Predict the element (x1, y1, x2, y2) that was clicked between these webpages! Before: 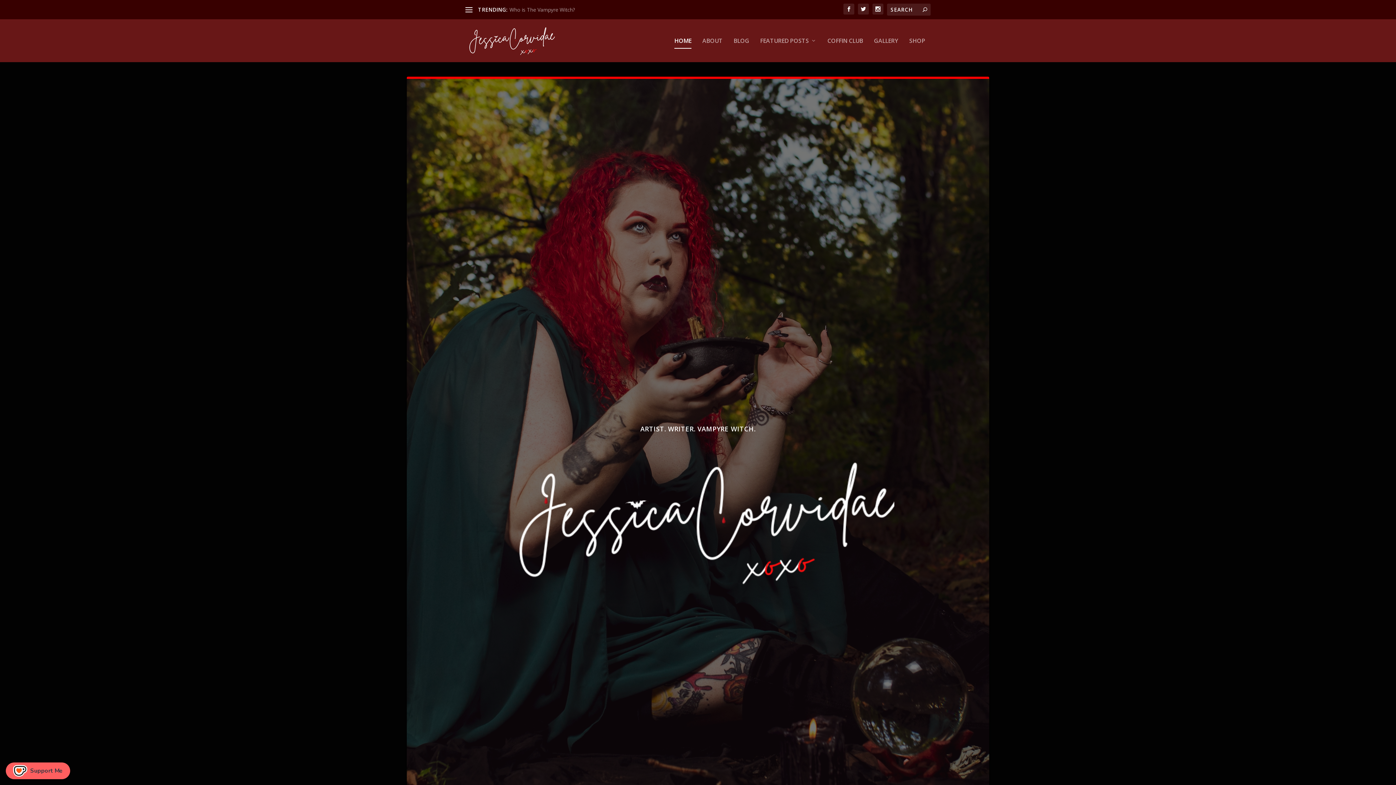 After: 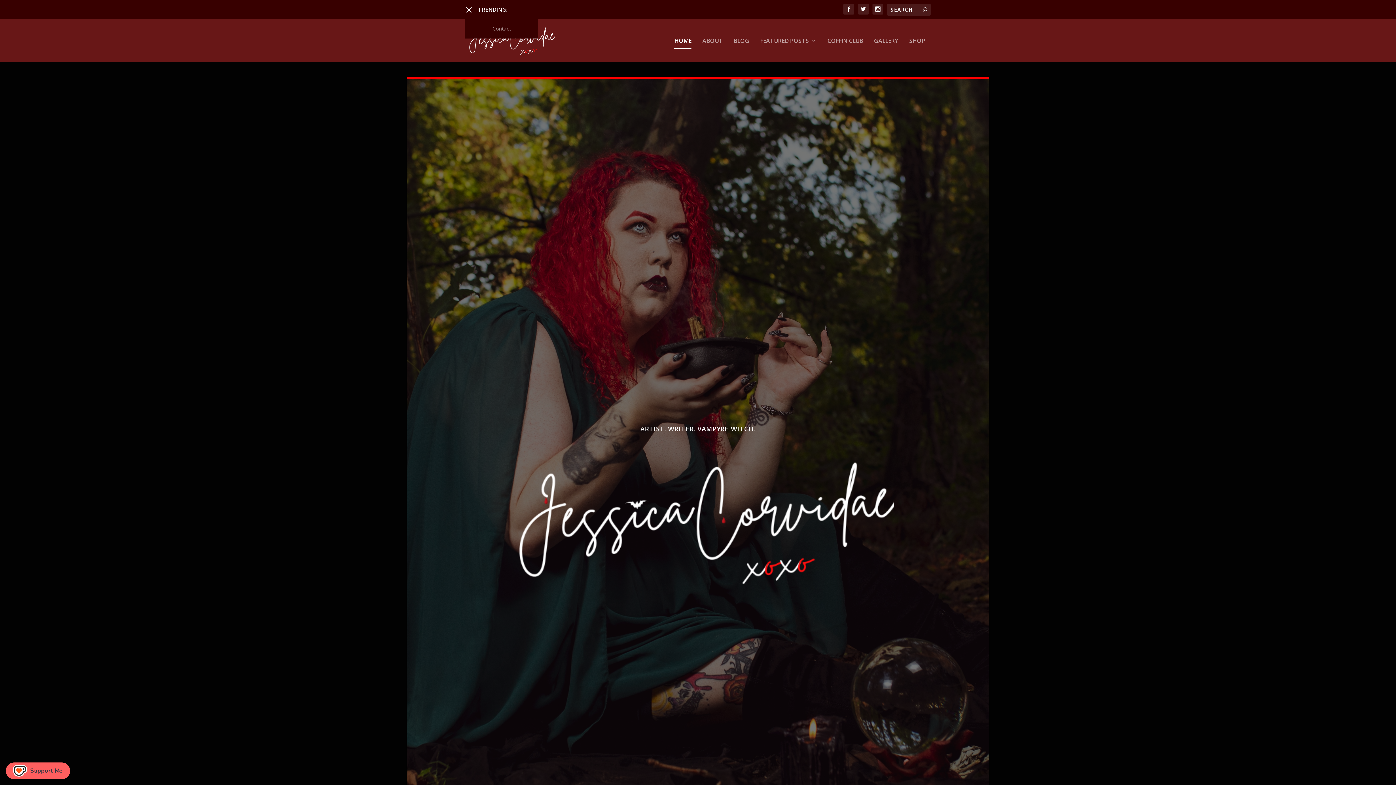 Action: bbox: (465, 6, 472, 13)